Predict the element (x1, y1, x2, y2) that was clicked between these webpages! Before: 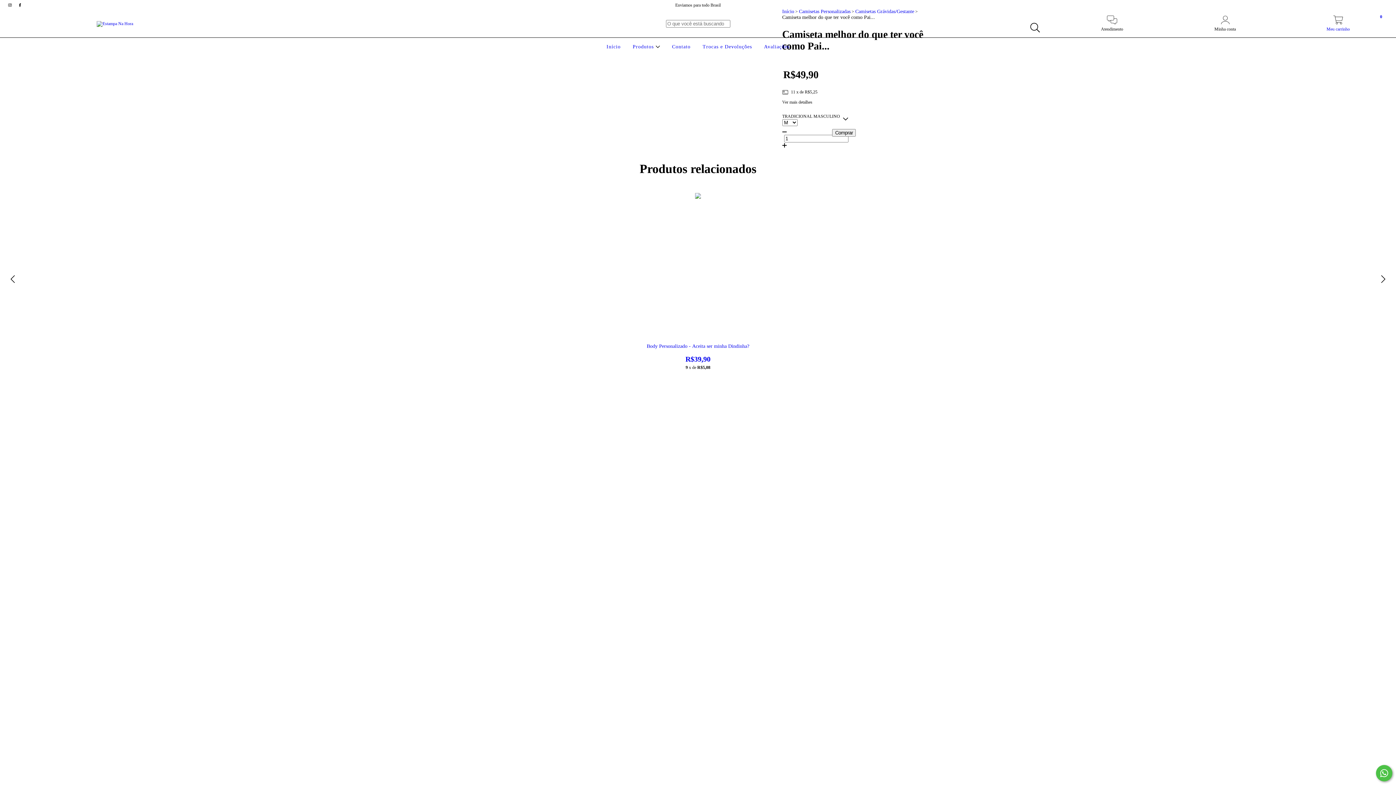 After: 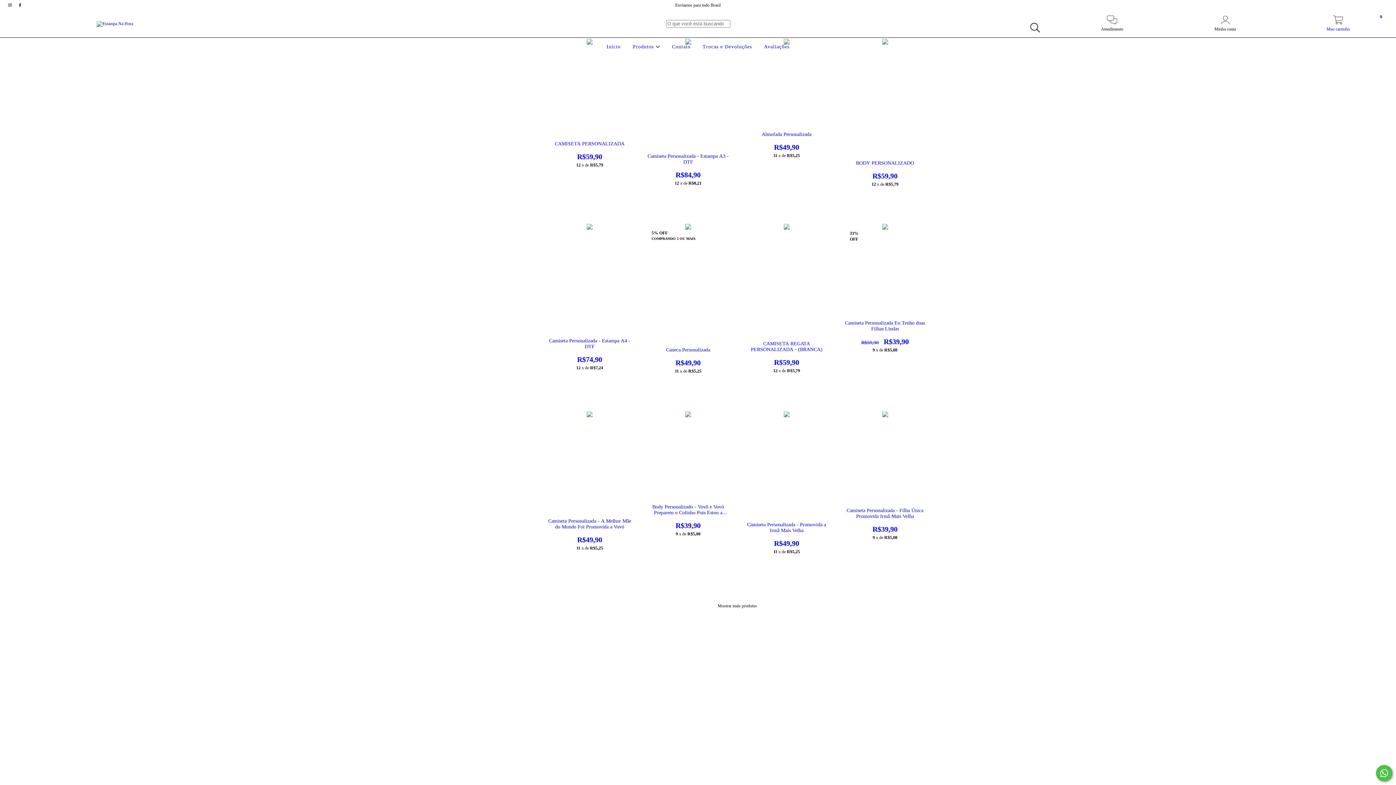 Action: bbox: (631, 44, 662, 49) label: Produtos 